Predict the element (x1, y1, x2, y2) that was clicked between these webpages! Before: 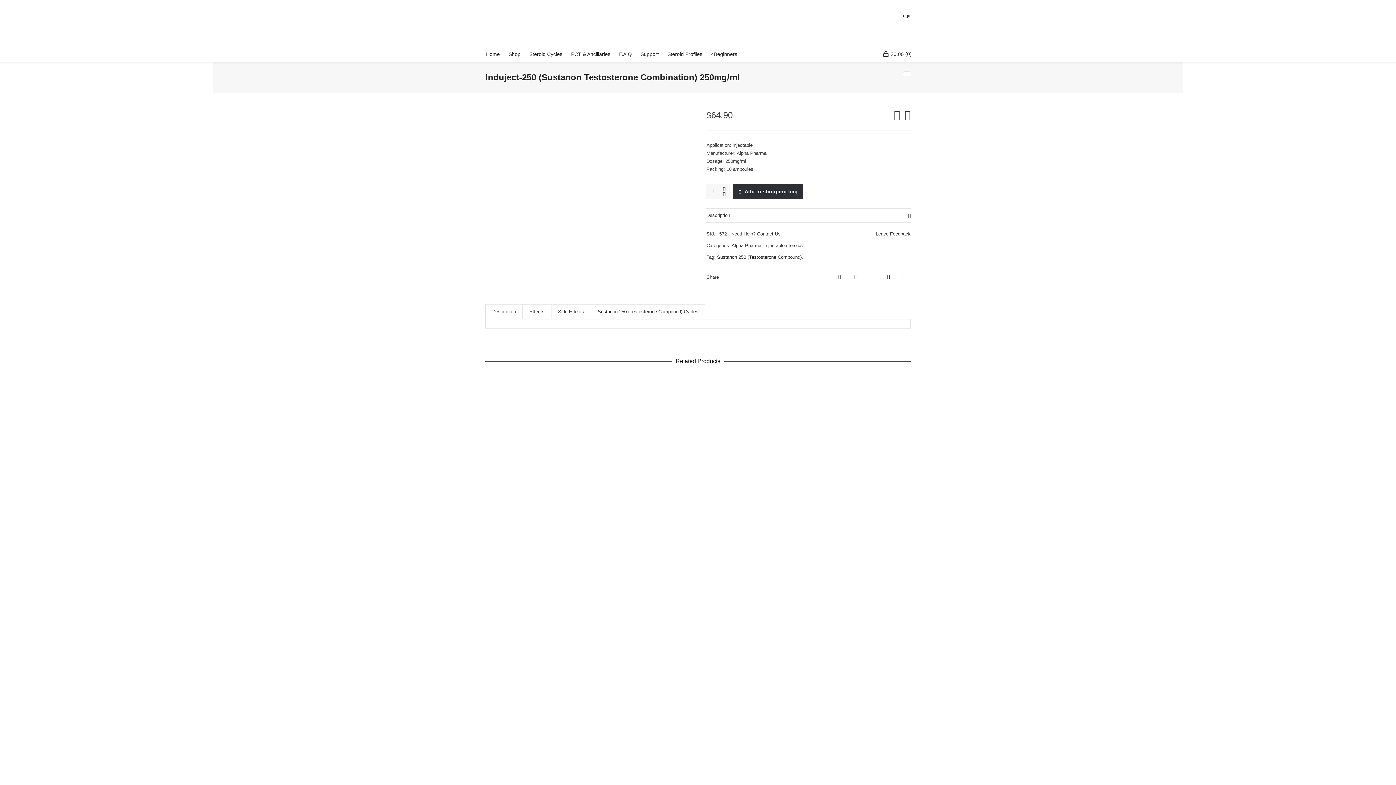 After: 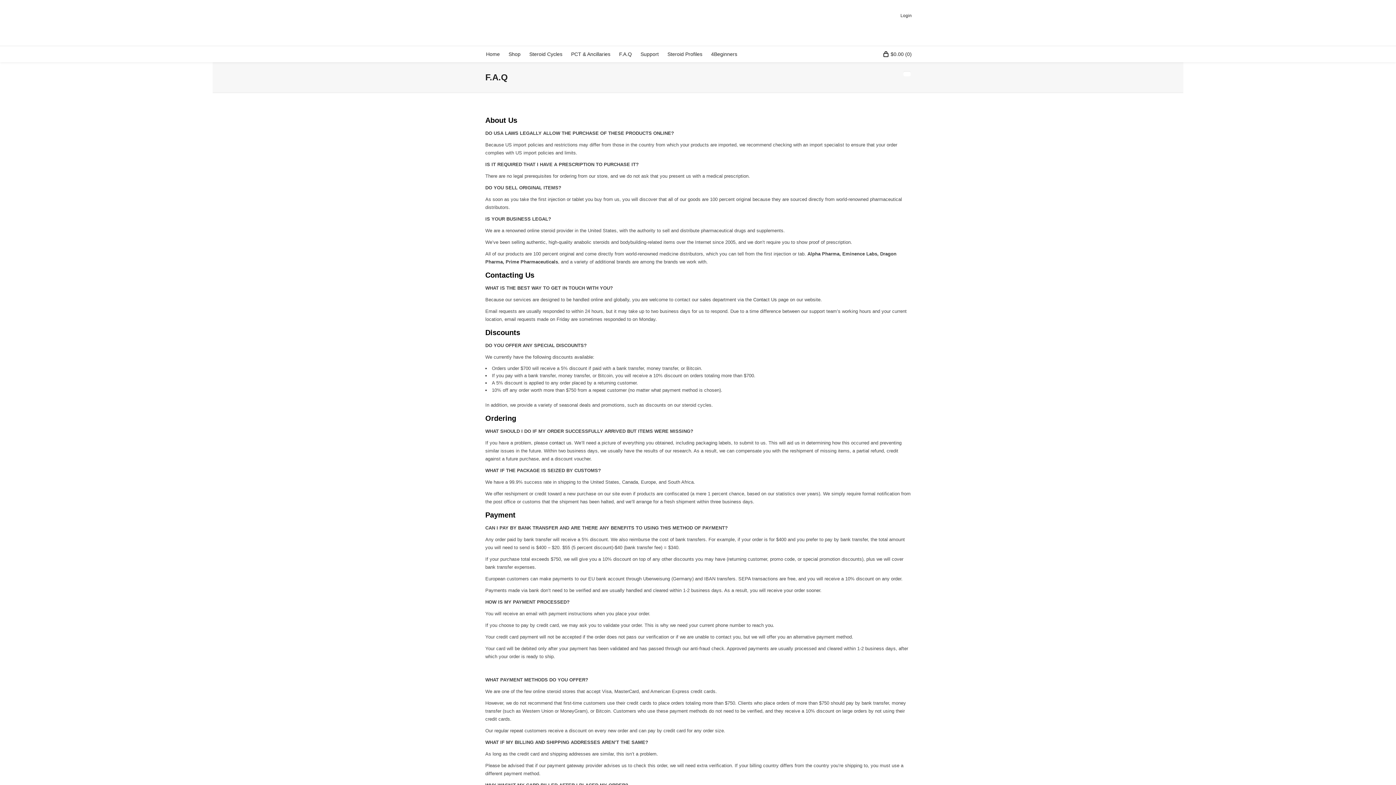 Action: label: F.A.Q bbox: (614, 46, 636, 62)